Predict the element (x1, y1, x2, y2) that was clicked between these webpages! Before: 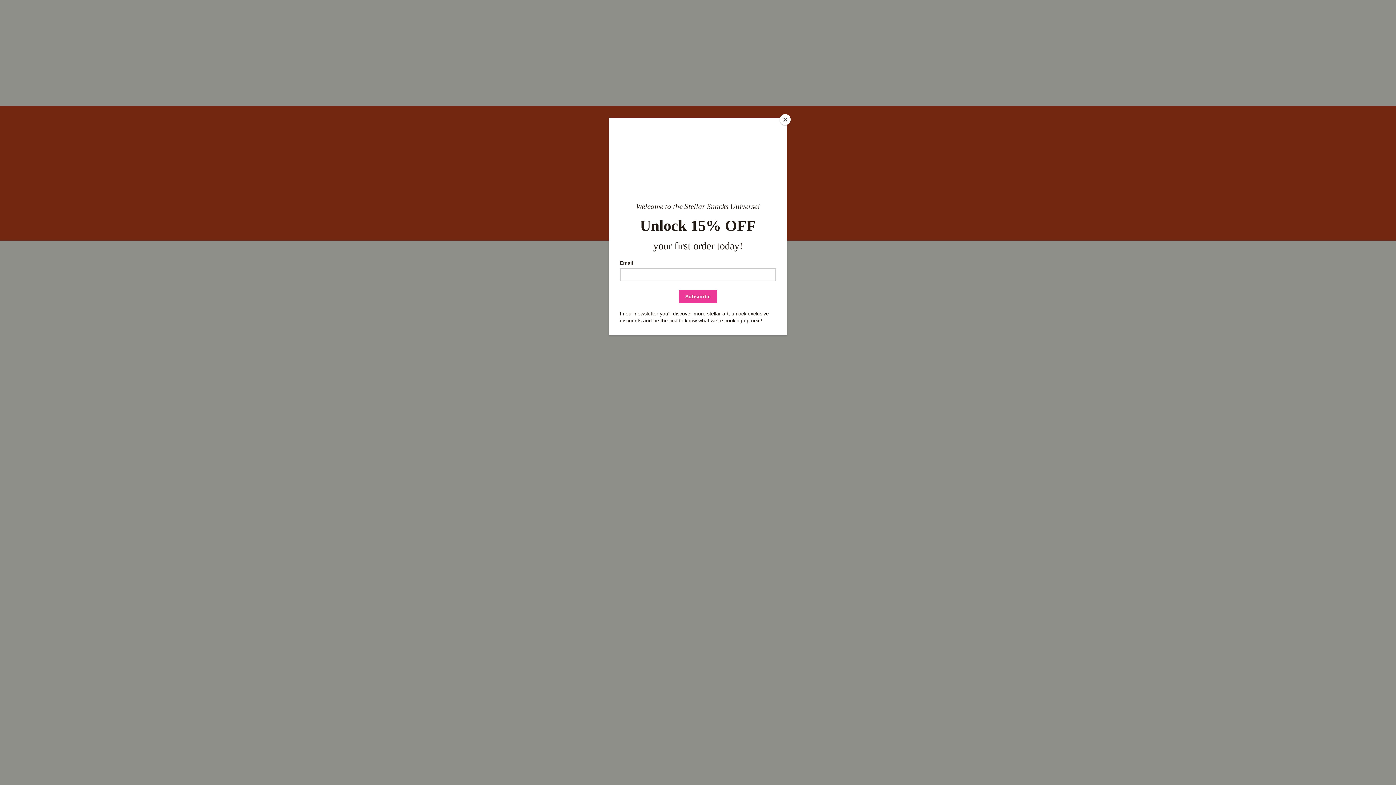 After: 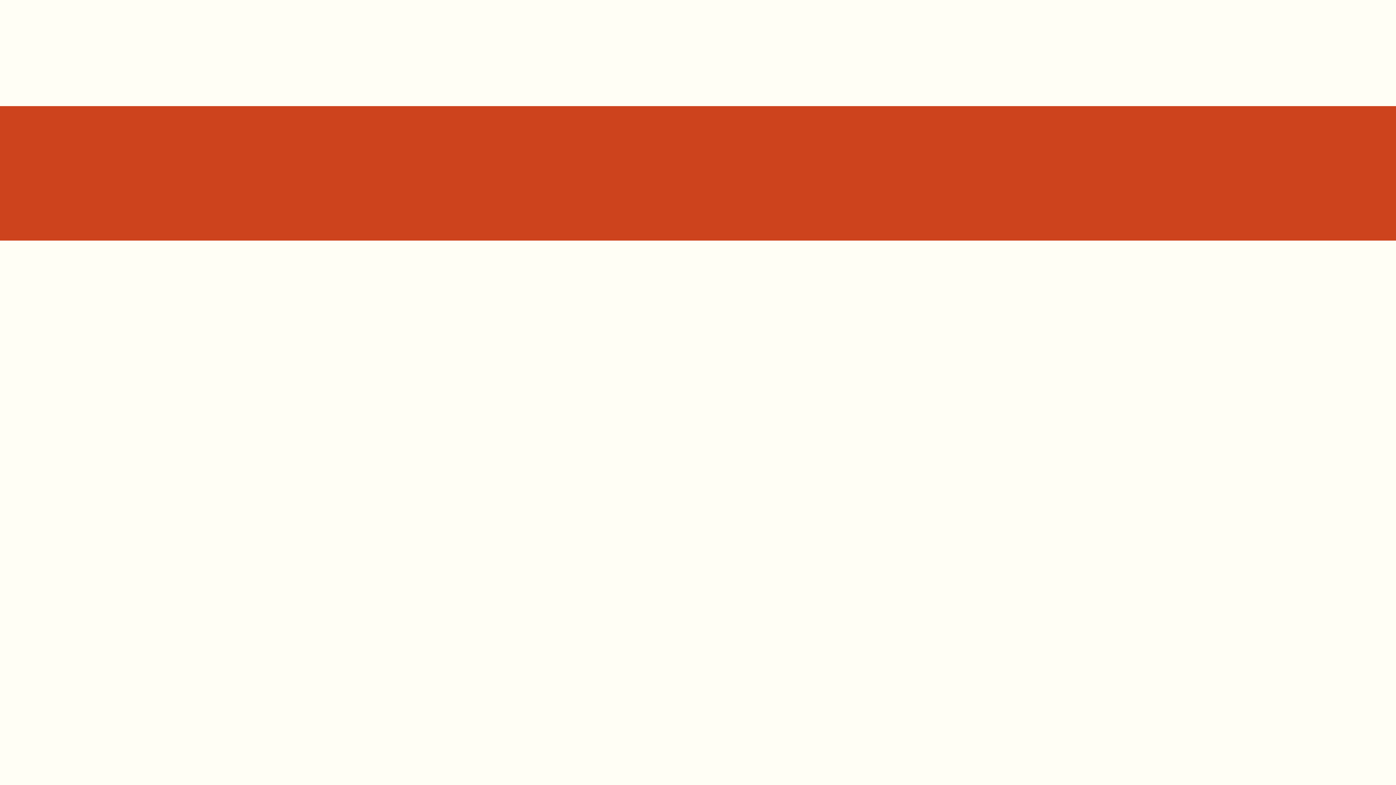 Action: label: Close bbox: (780, 114, 790, 125)